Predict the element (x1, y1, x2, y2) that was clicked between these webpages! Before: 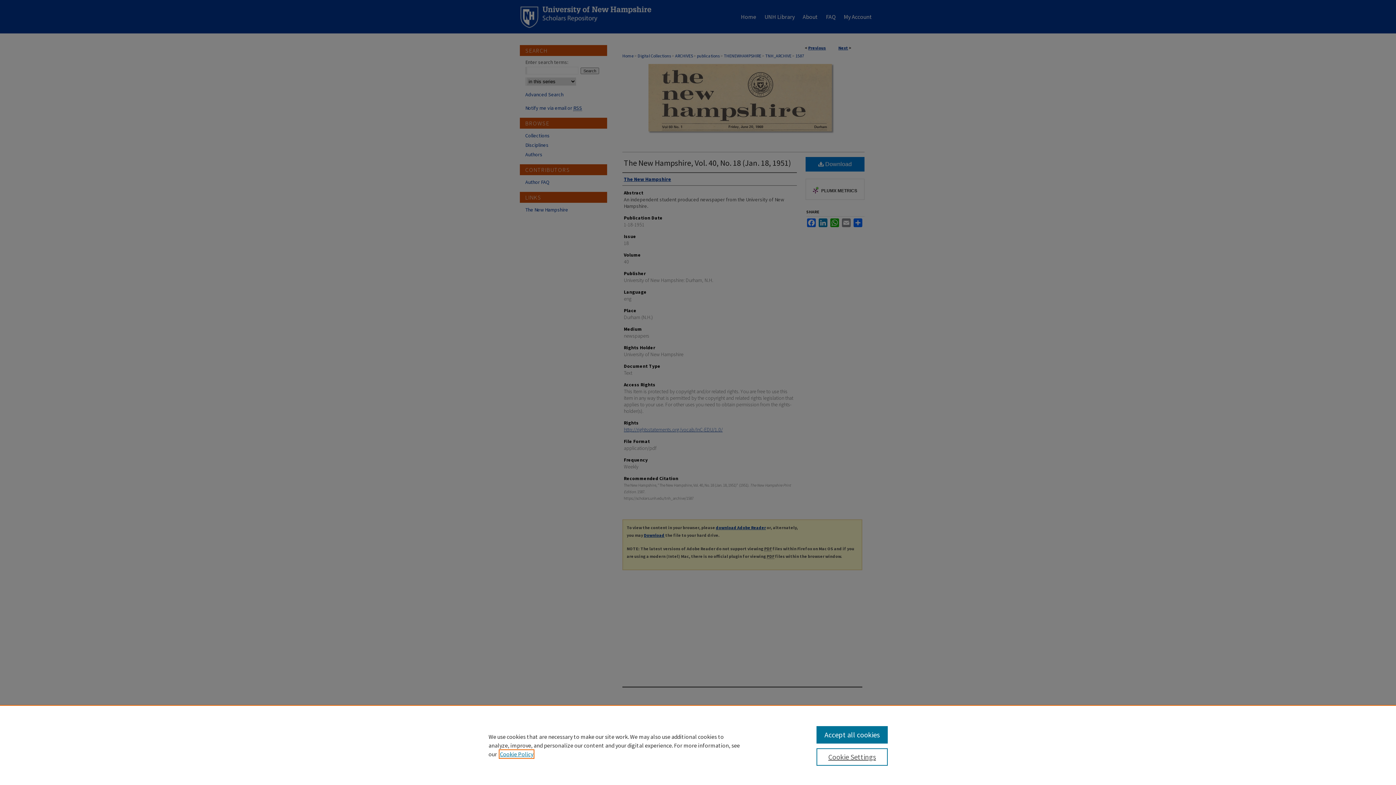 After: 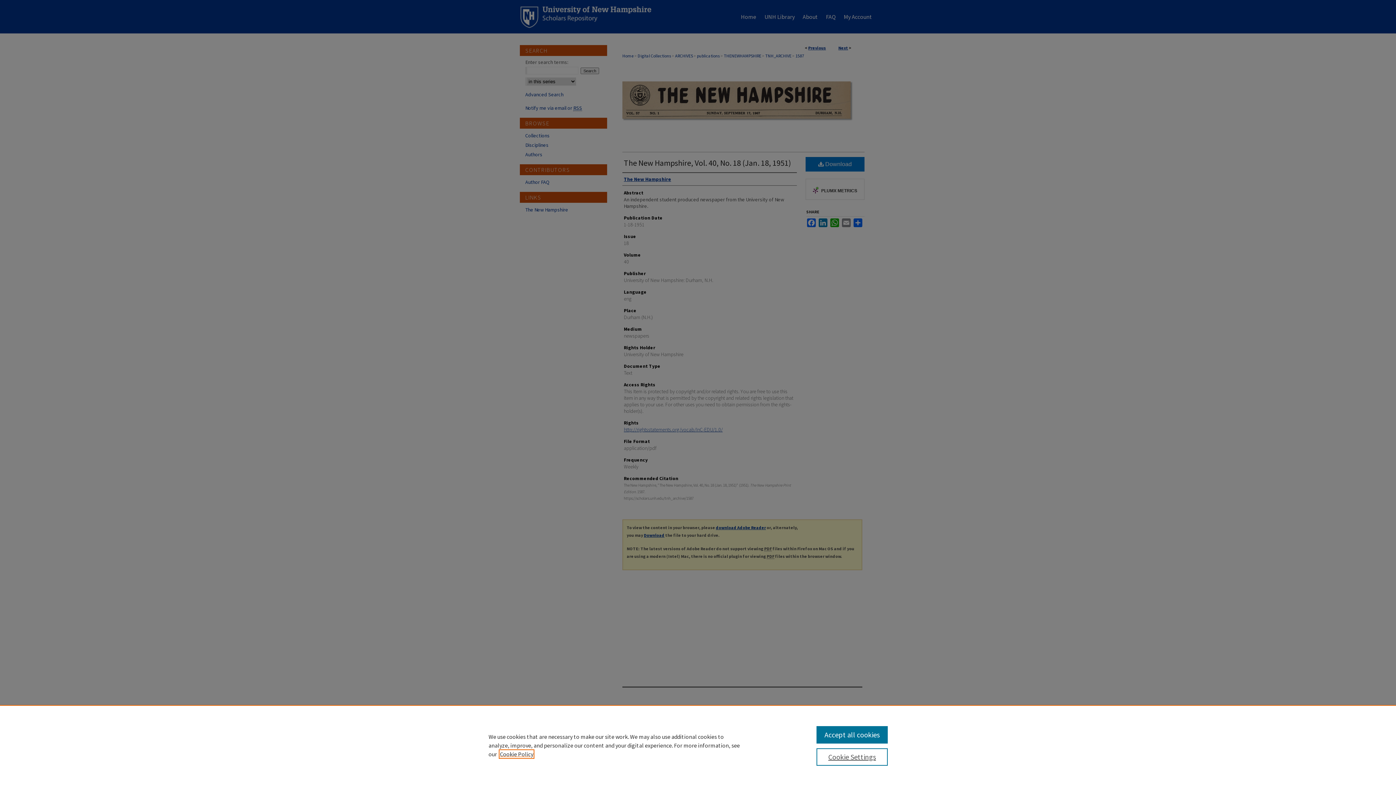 Action: label: , opens in a new tab bbox: (500, 750, 533, 758)